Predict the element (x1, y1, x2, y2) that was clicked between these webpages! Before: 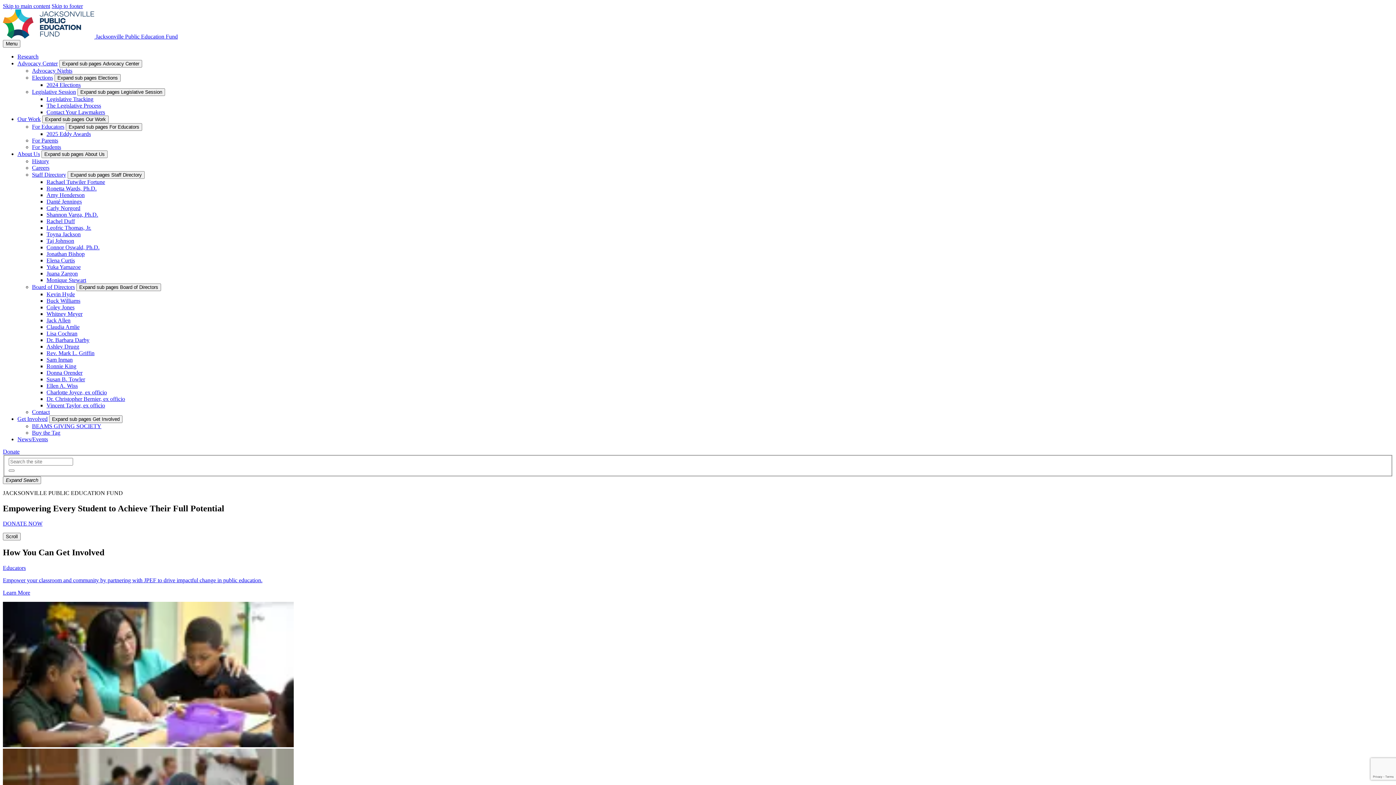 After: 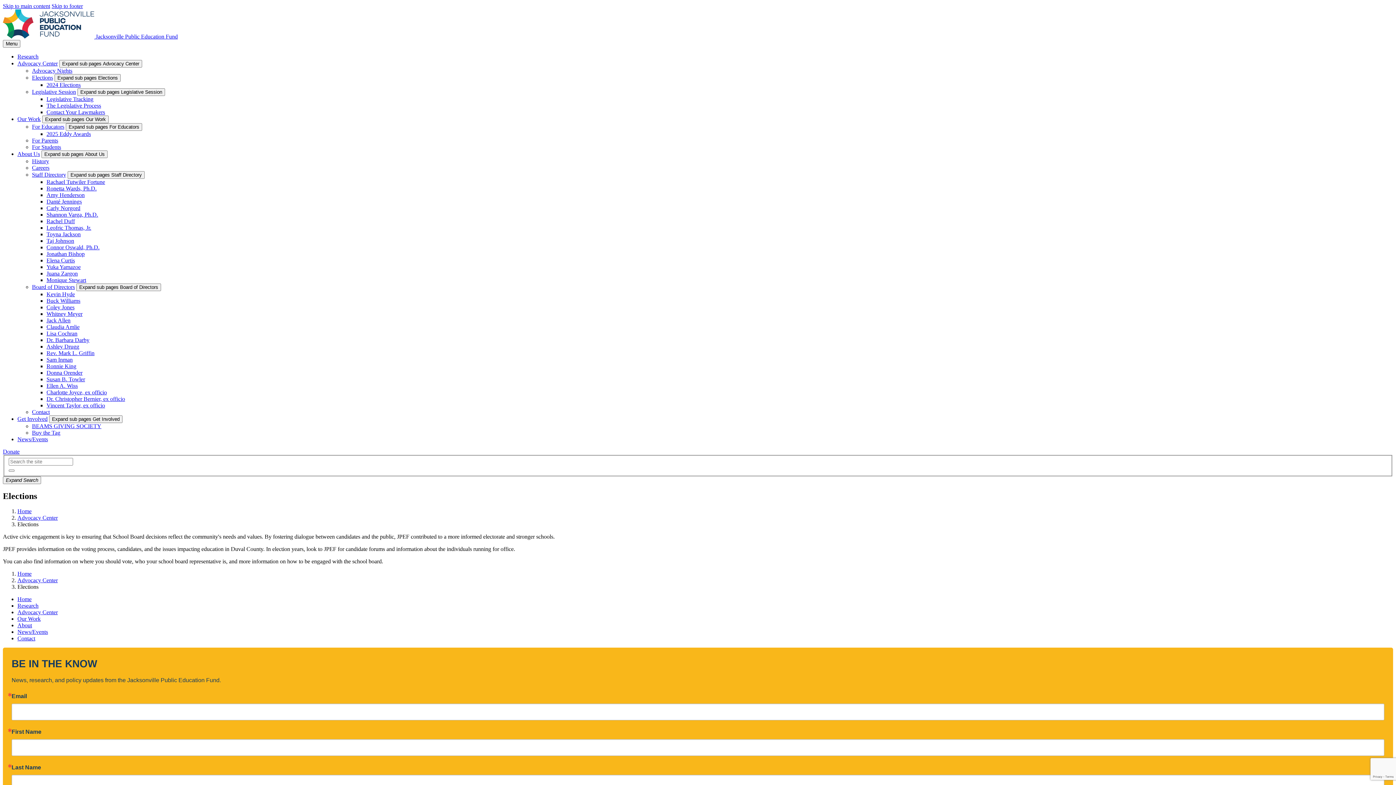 Action: bbox: (32, 74, 53, 80) label: Elections